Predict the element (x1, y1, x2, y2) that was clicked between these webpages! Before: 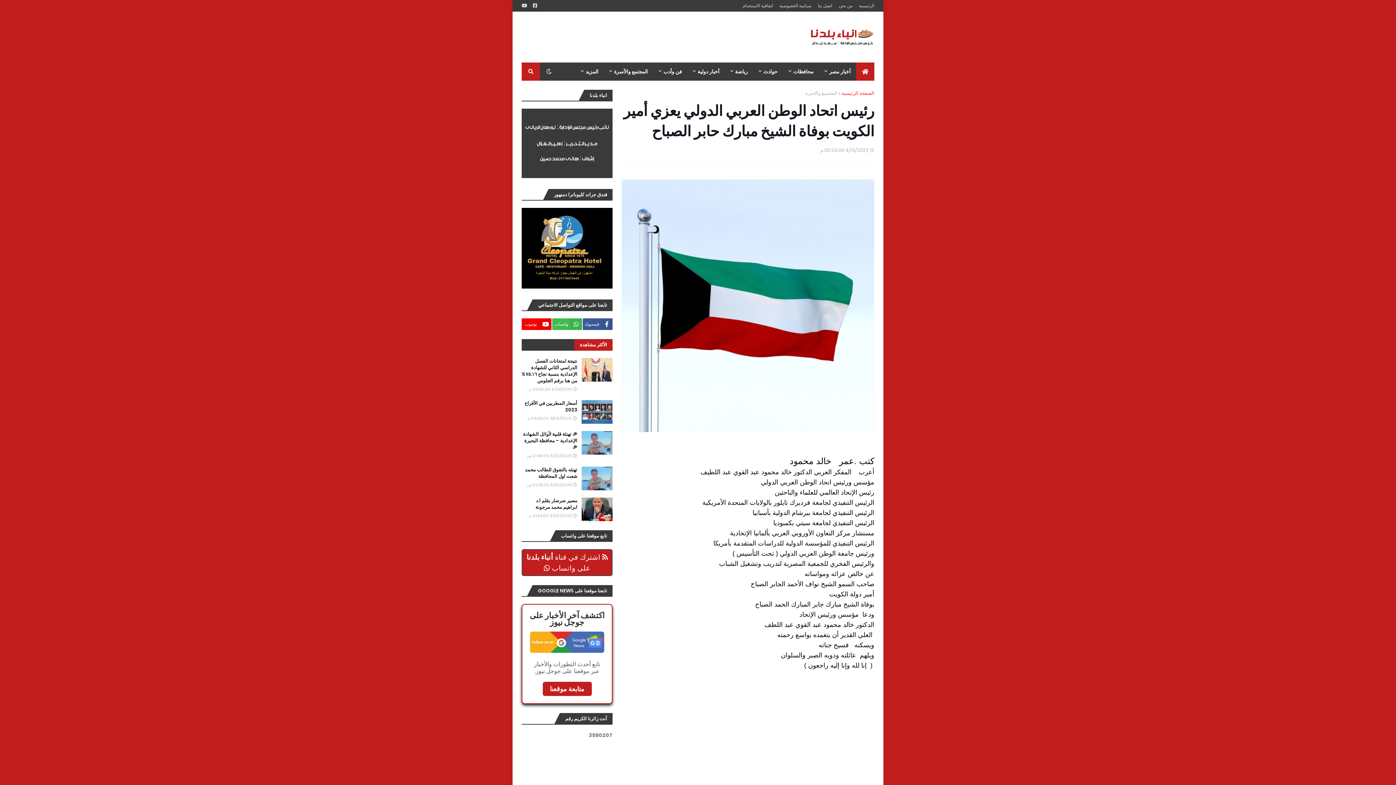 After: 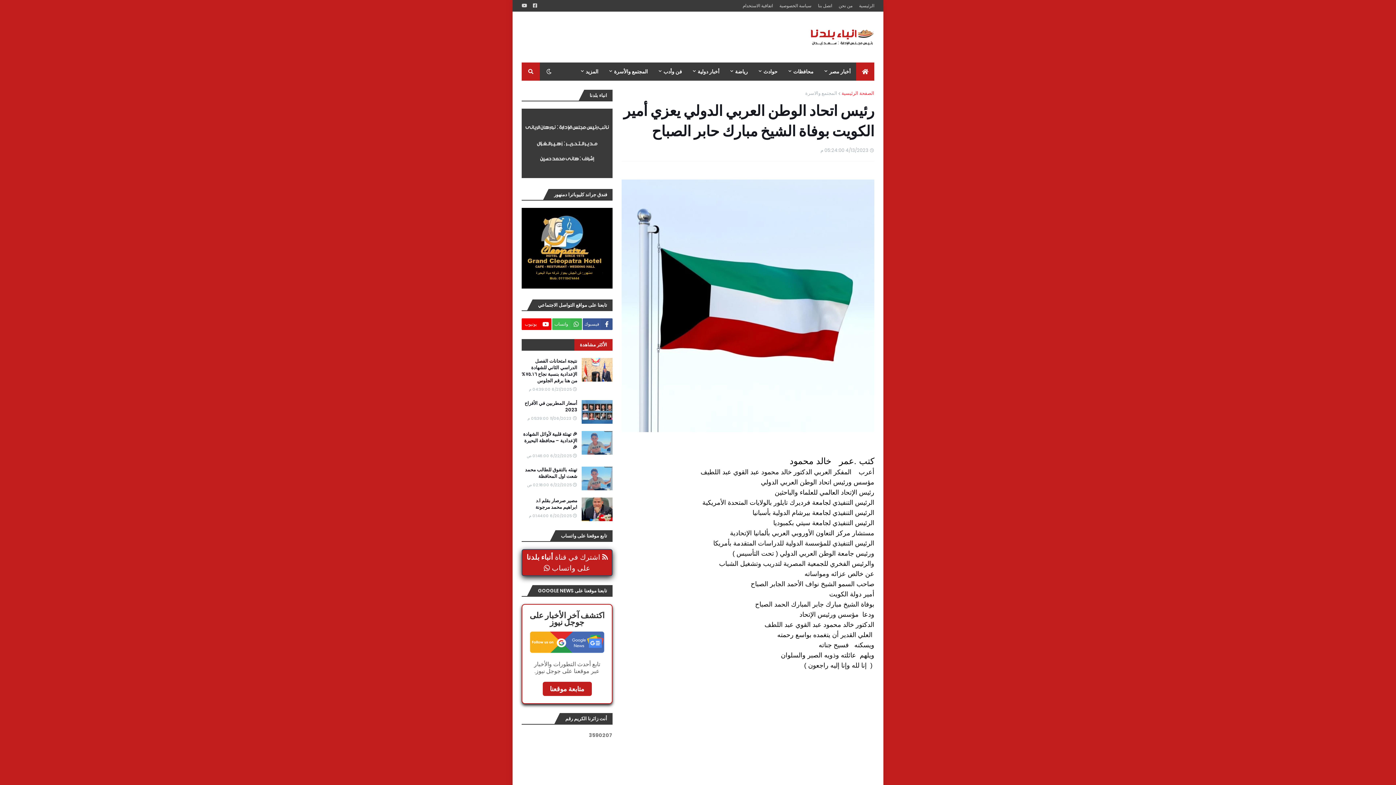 Action: bbox: (521, 549, 612, 576) label:  اشترك في قناة أنباء بلدنا على واتساب 